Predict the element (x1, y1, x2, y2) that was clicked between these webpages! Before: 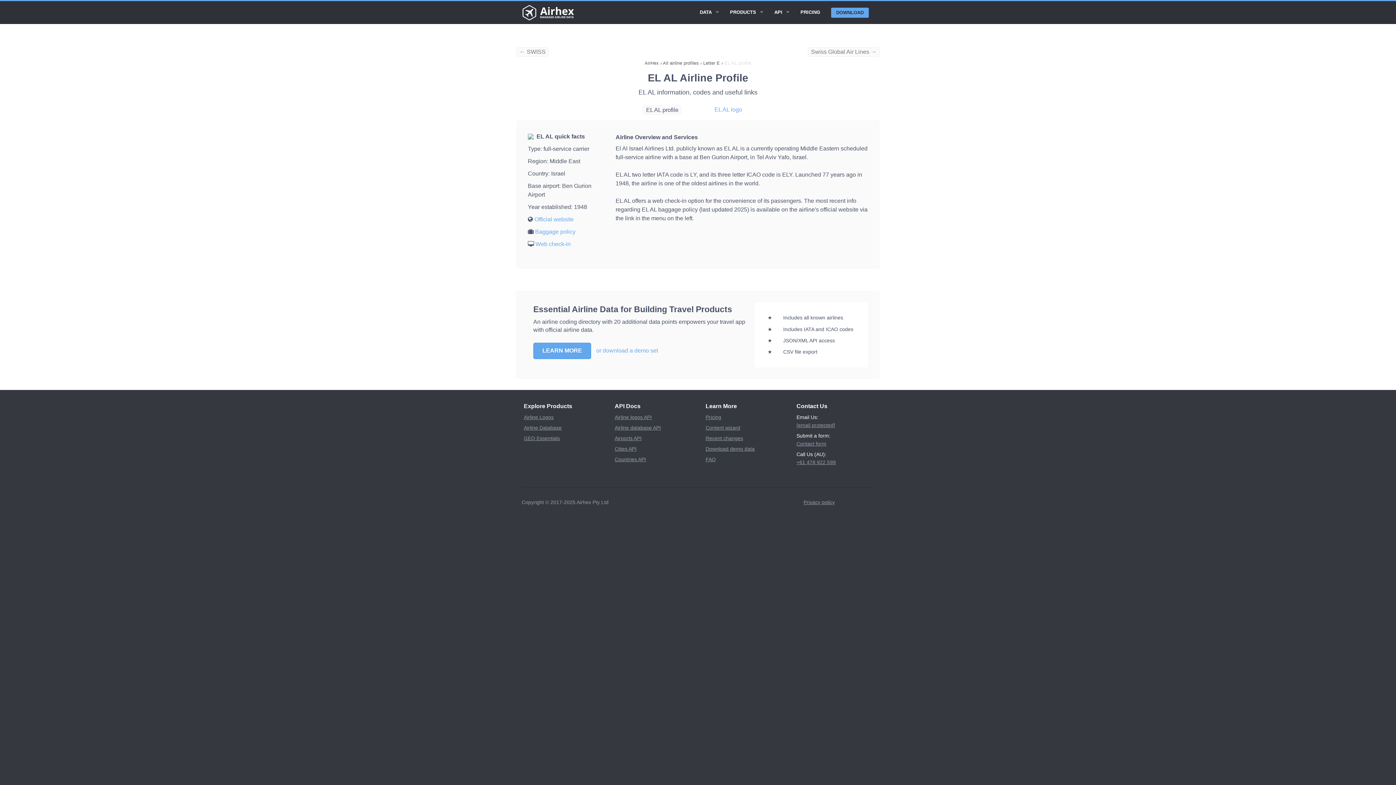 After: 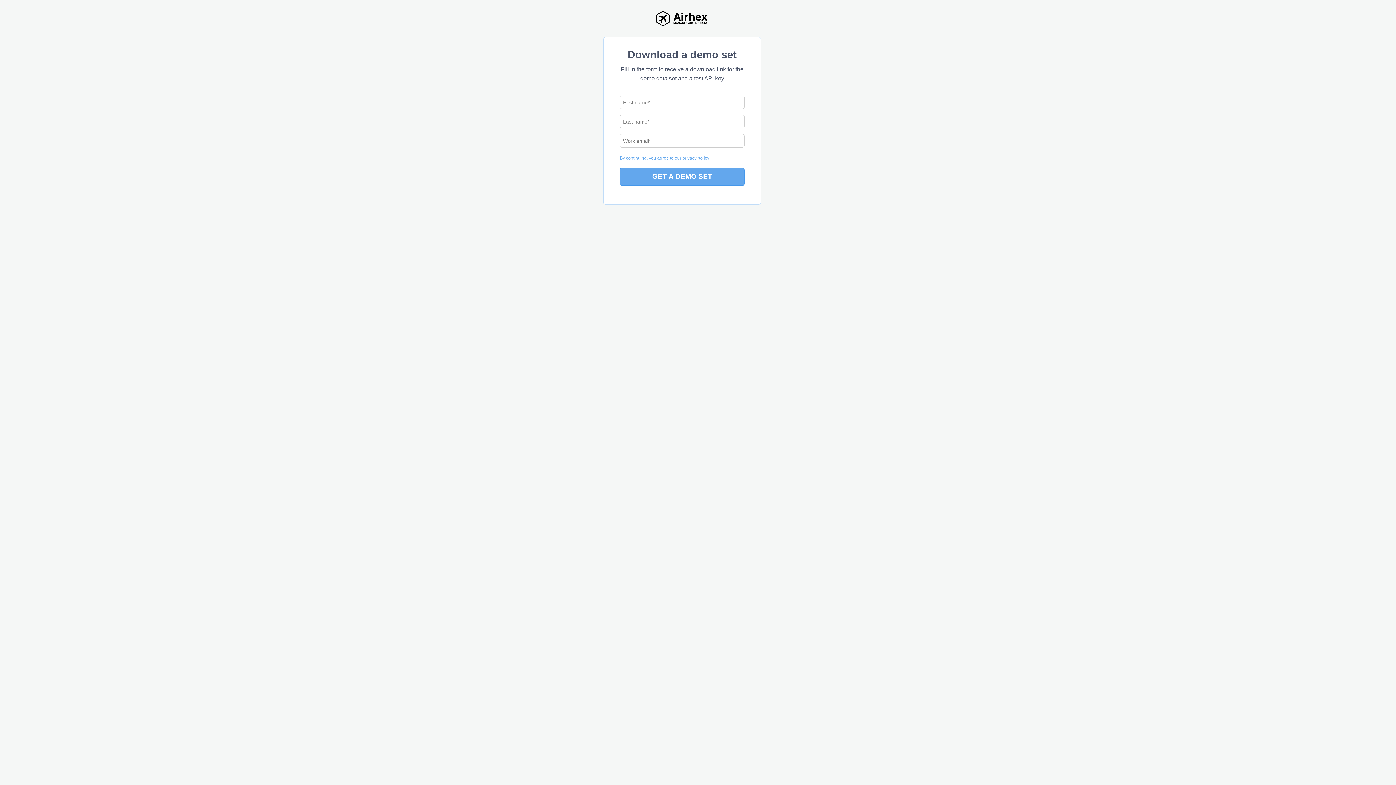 Action: label: or download a demo set bbox: (596, 347, 658, 353)